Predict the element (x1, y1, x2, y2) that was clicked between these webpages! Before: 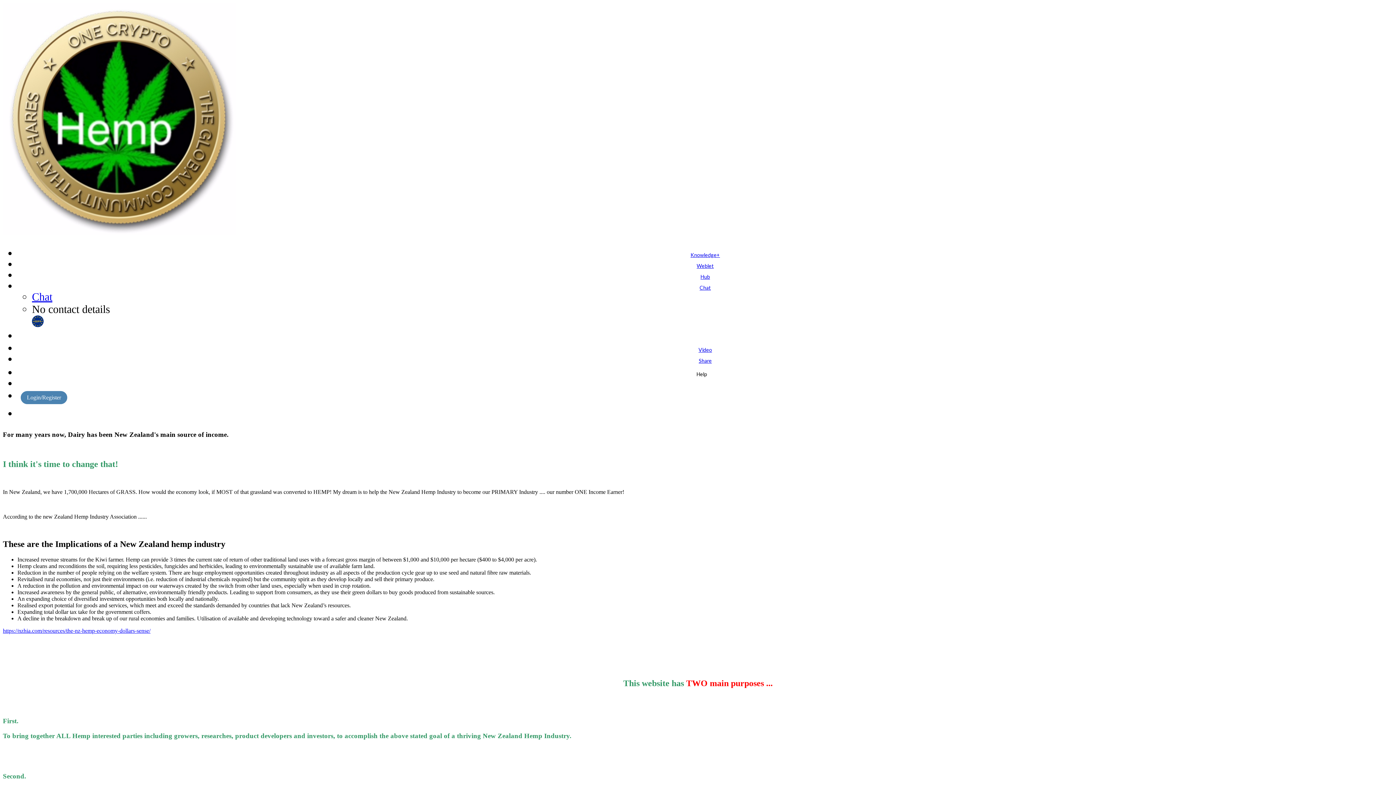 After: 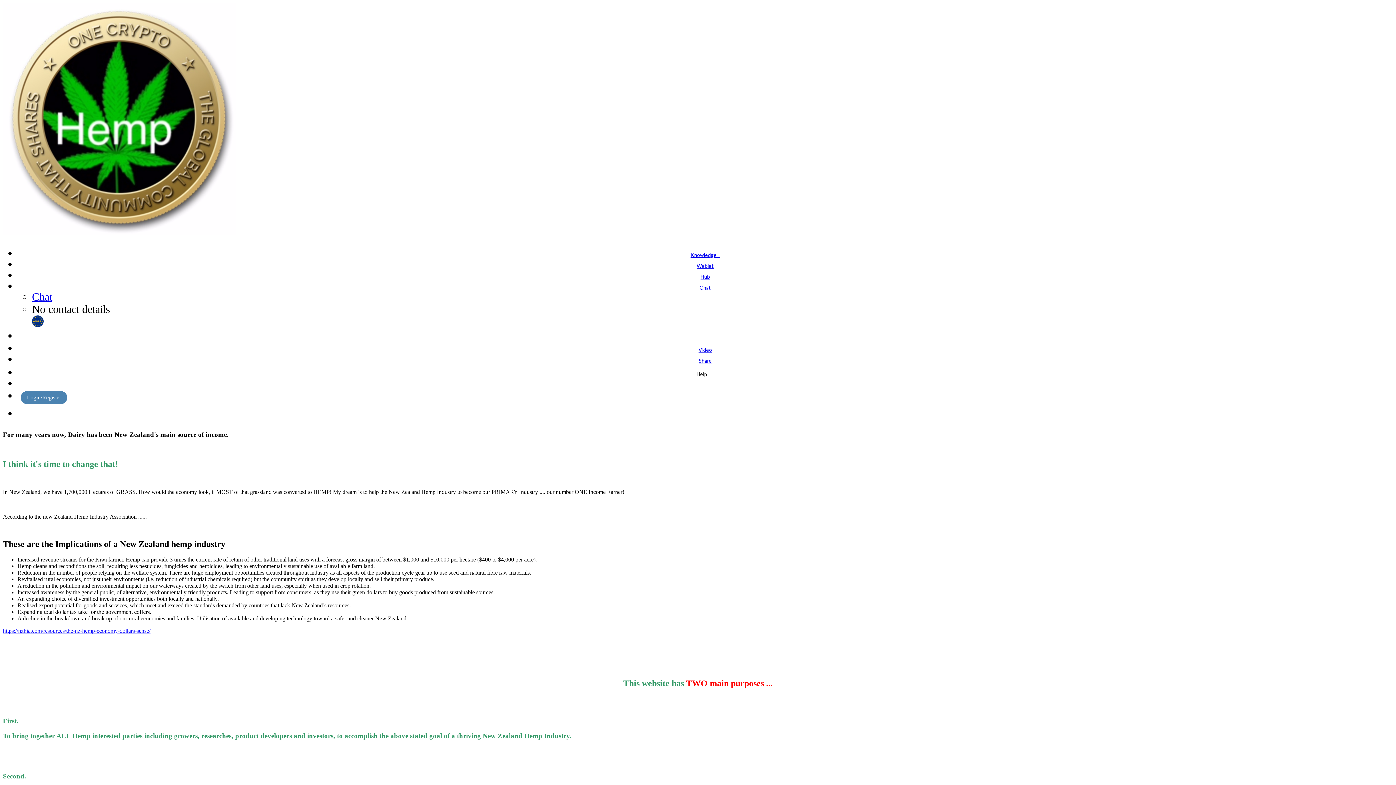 Action: label: Chat bbox: (32, 290, 52, 302)